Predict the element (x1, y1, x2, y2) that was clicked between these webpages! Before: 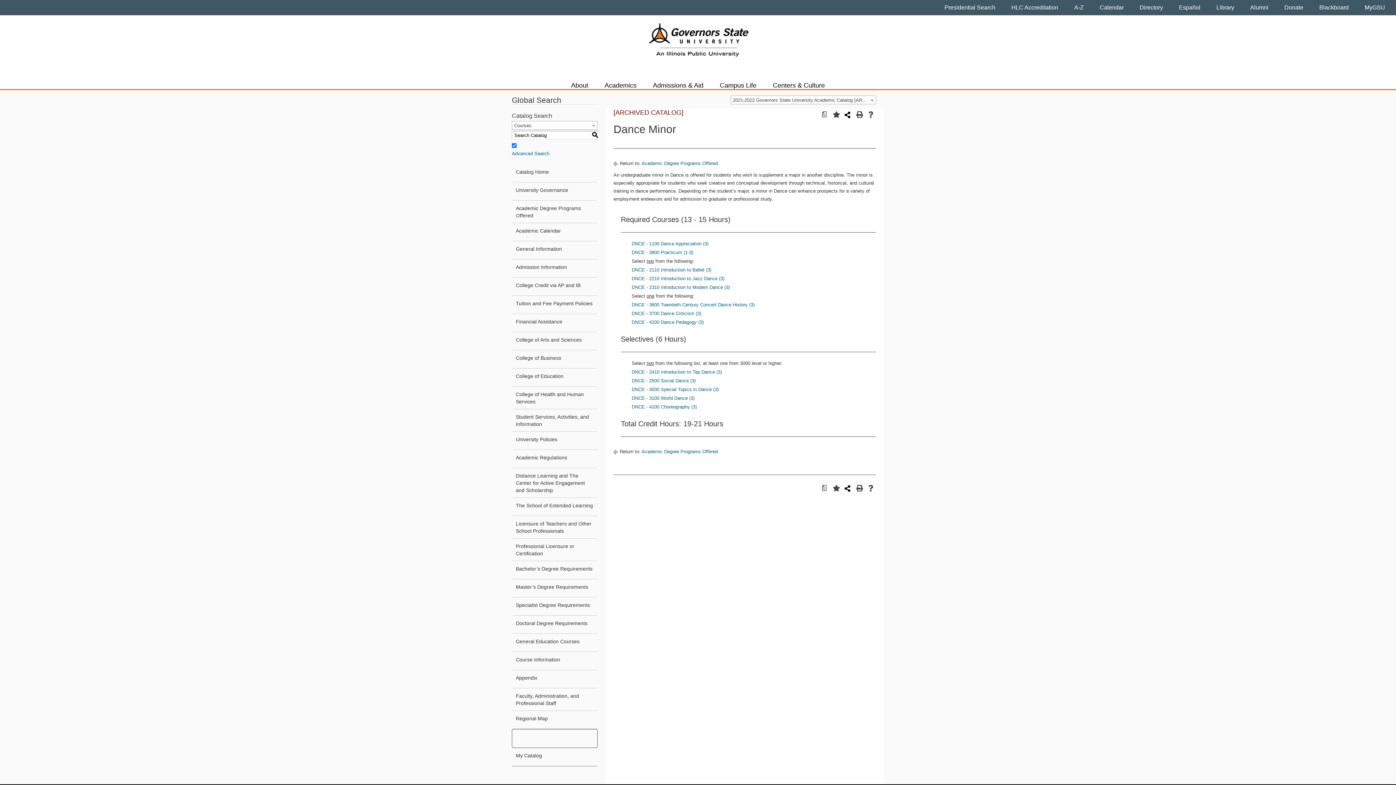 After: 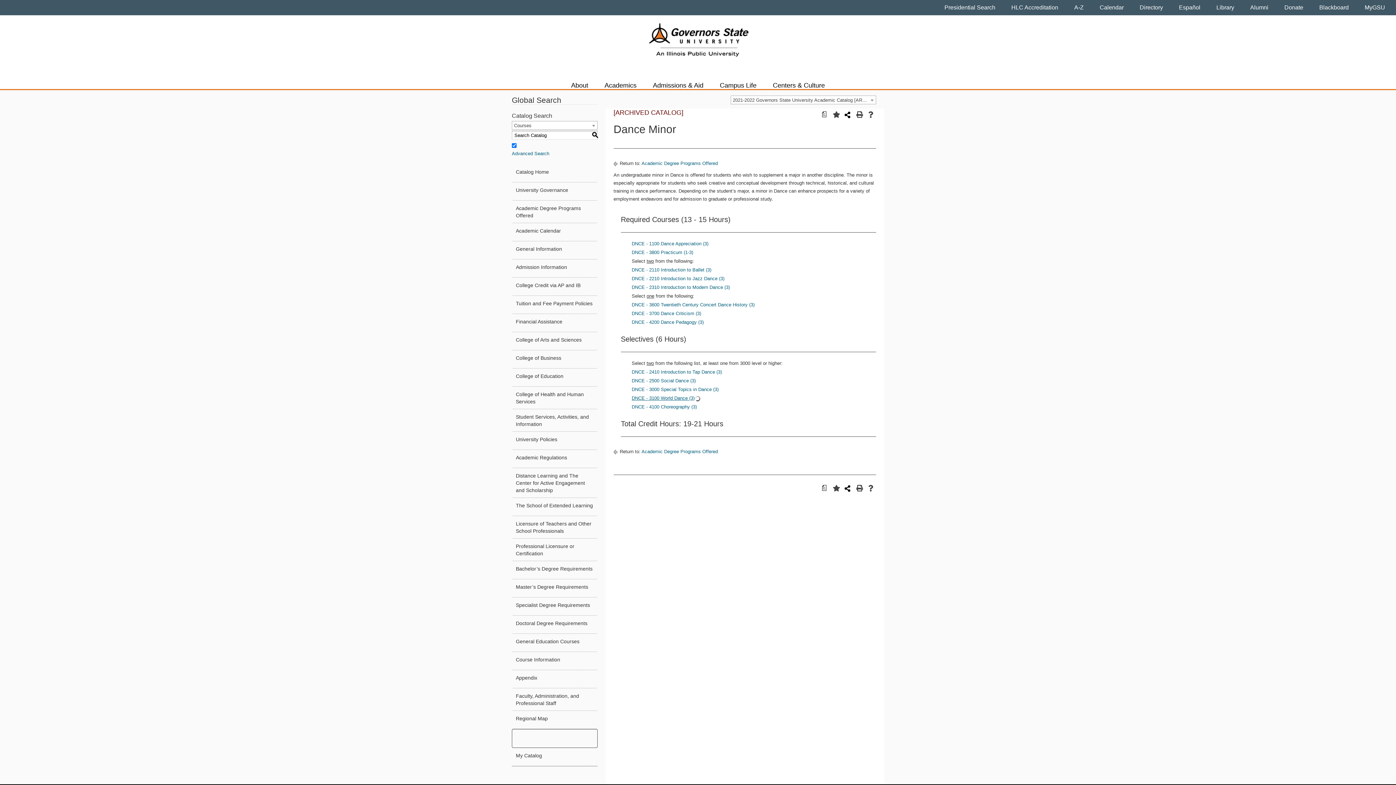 Action: label: DNCE - 3100 World Dance (3) bbox: (631, 395, 694, 401)